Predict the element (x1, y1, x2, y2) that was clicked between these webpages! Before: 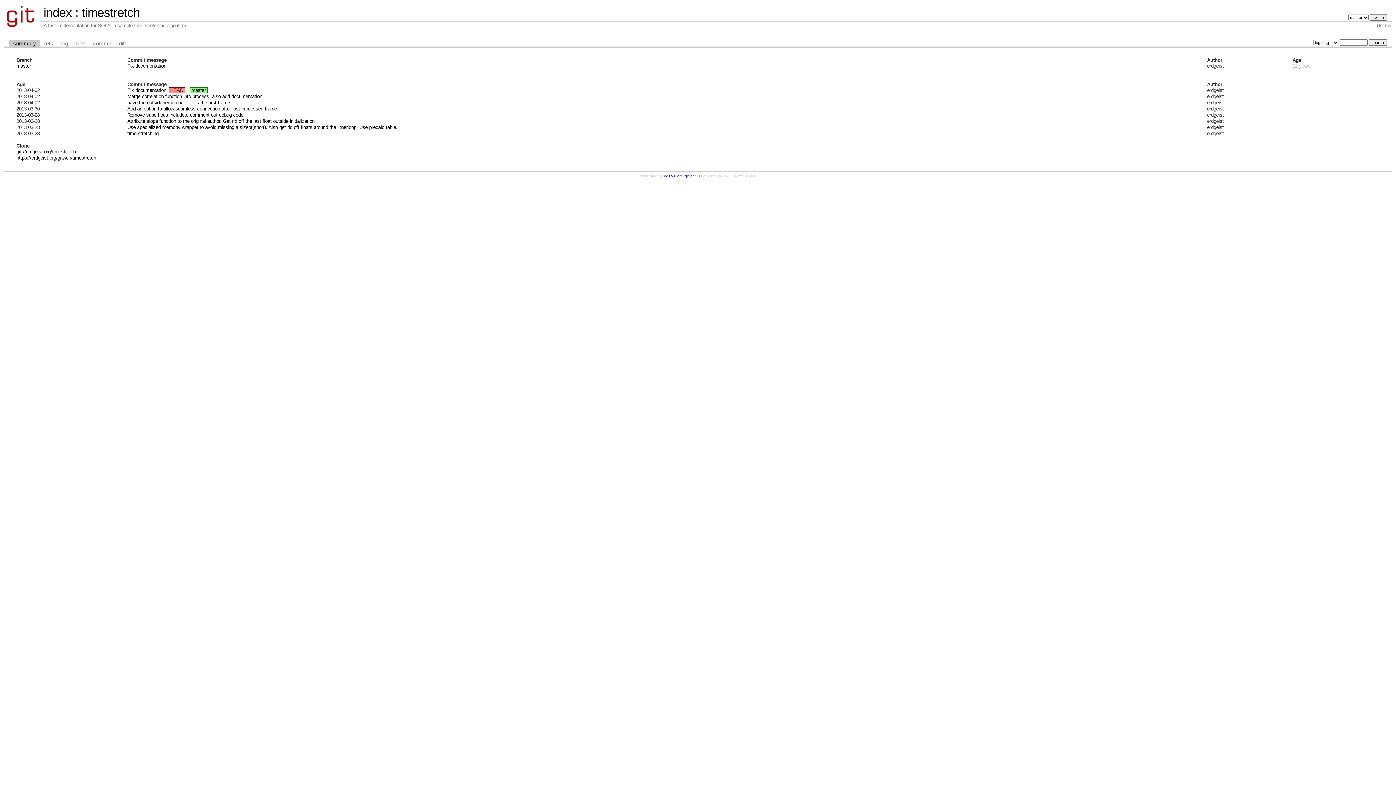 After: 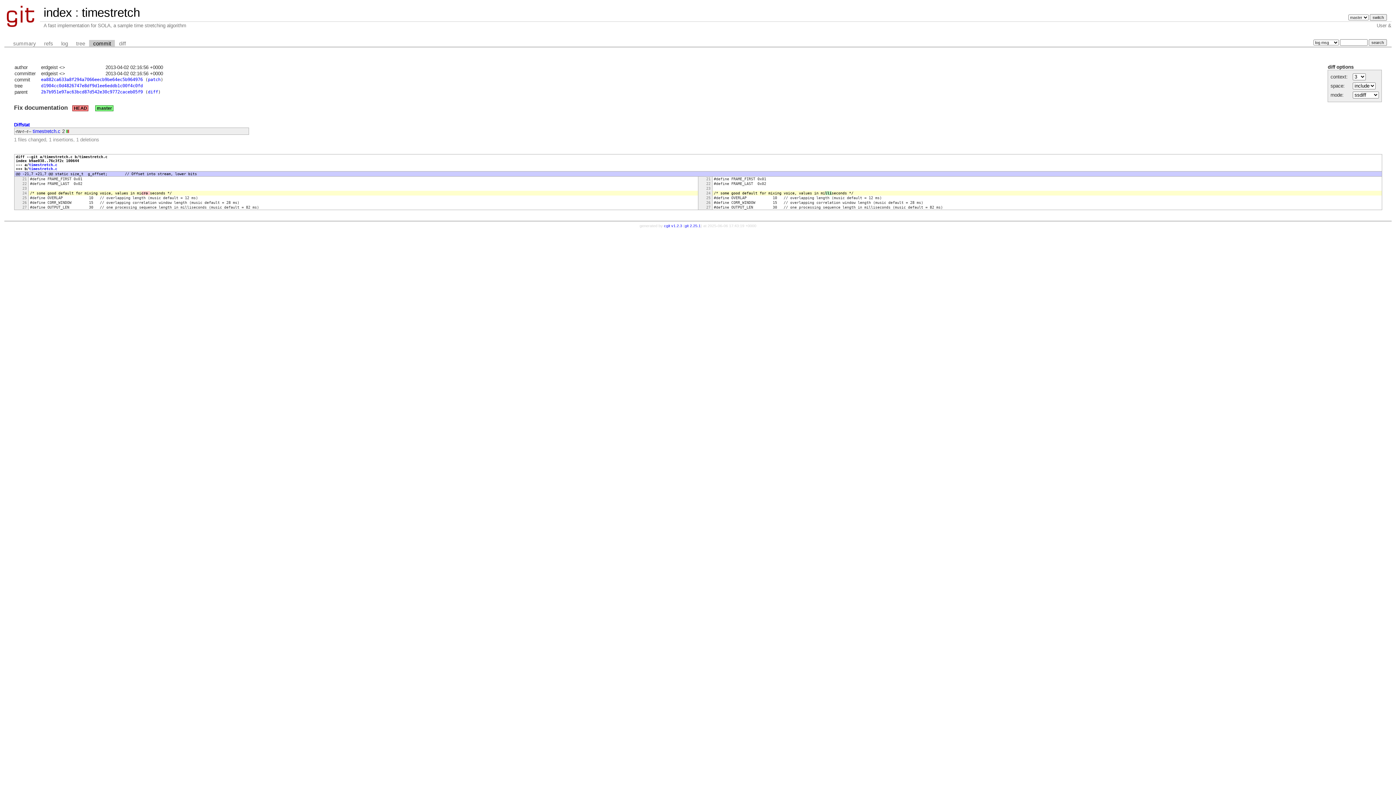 Action: label: Fix documentation bbox: (127, 63, 166, 68)